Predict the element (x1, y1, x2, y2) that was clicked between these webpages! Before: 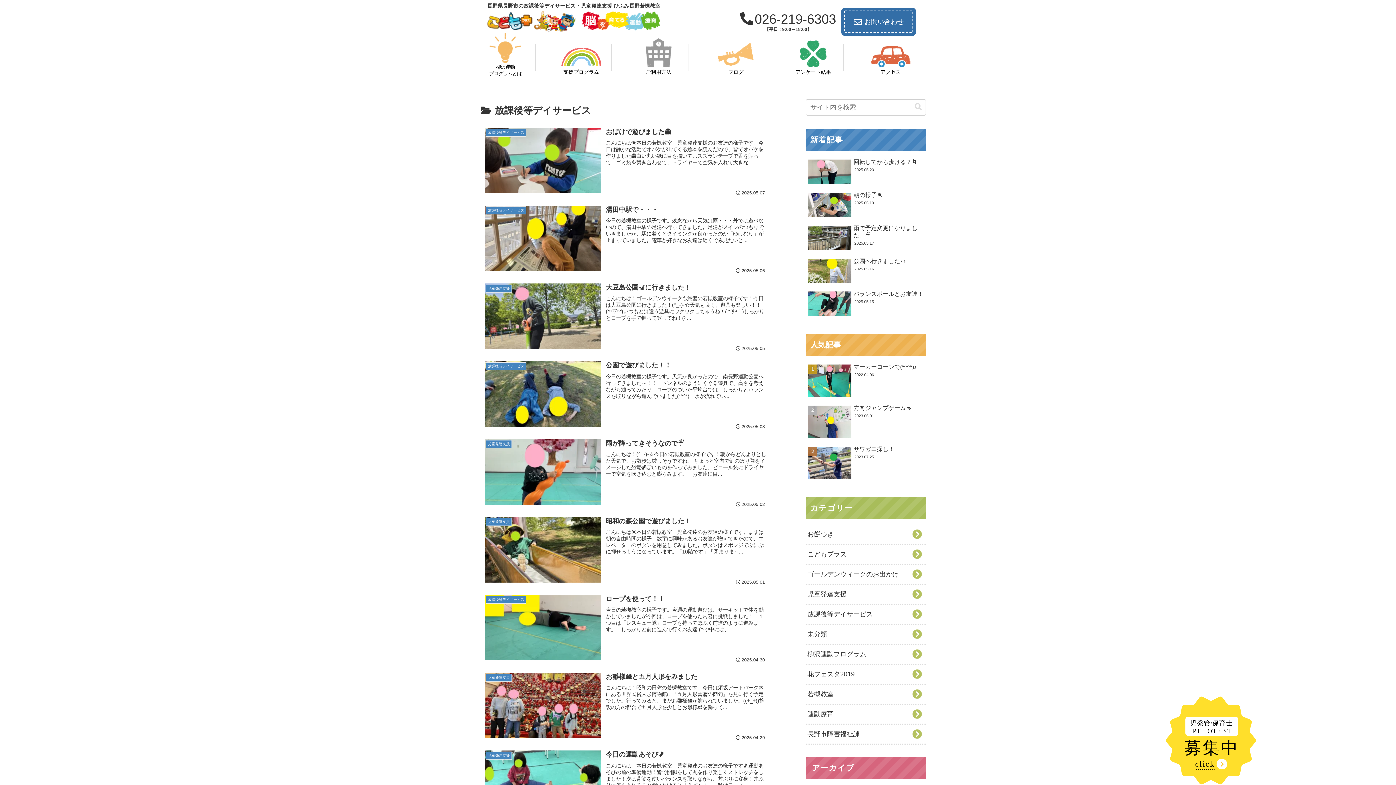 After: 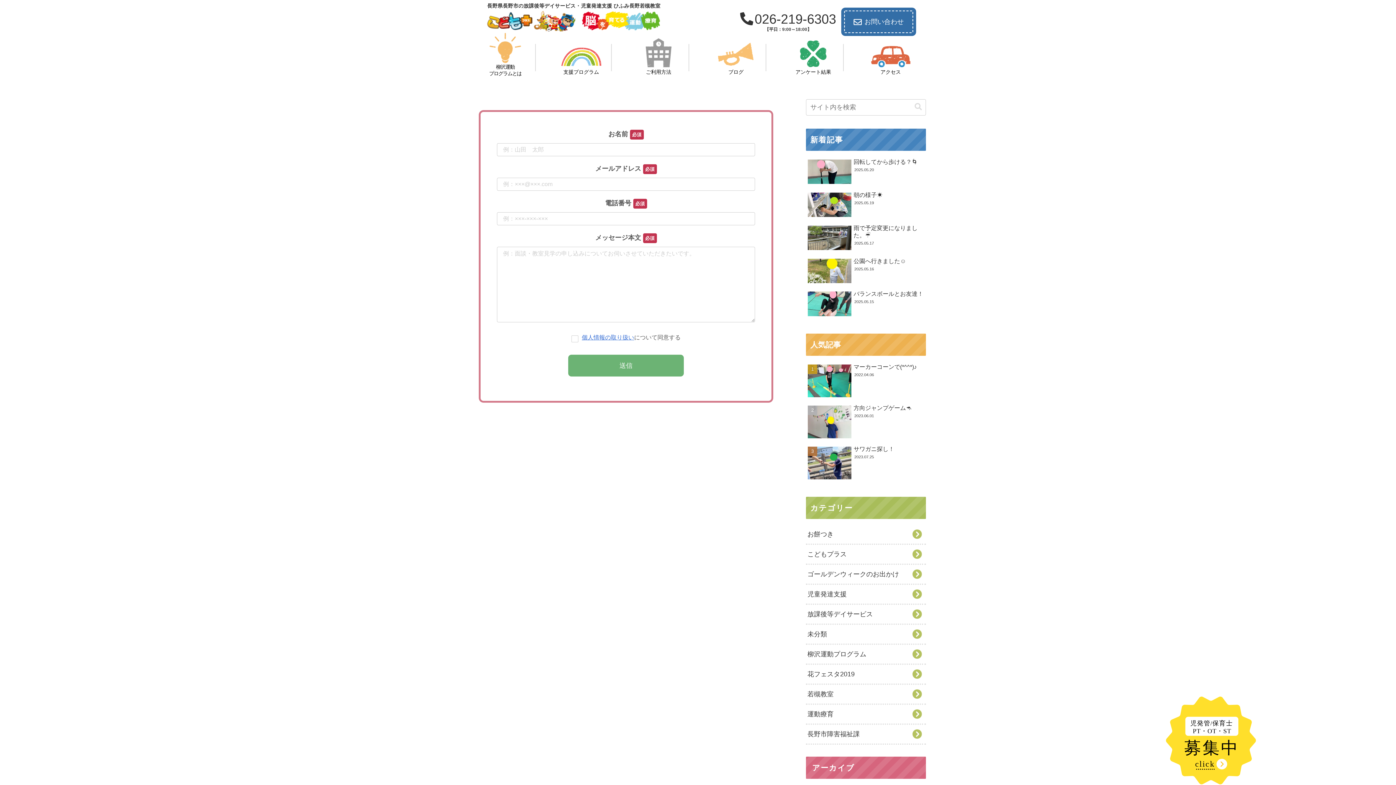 Action: bbox: (844, 10, 913, 32) label: お問い合わせ